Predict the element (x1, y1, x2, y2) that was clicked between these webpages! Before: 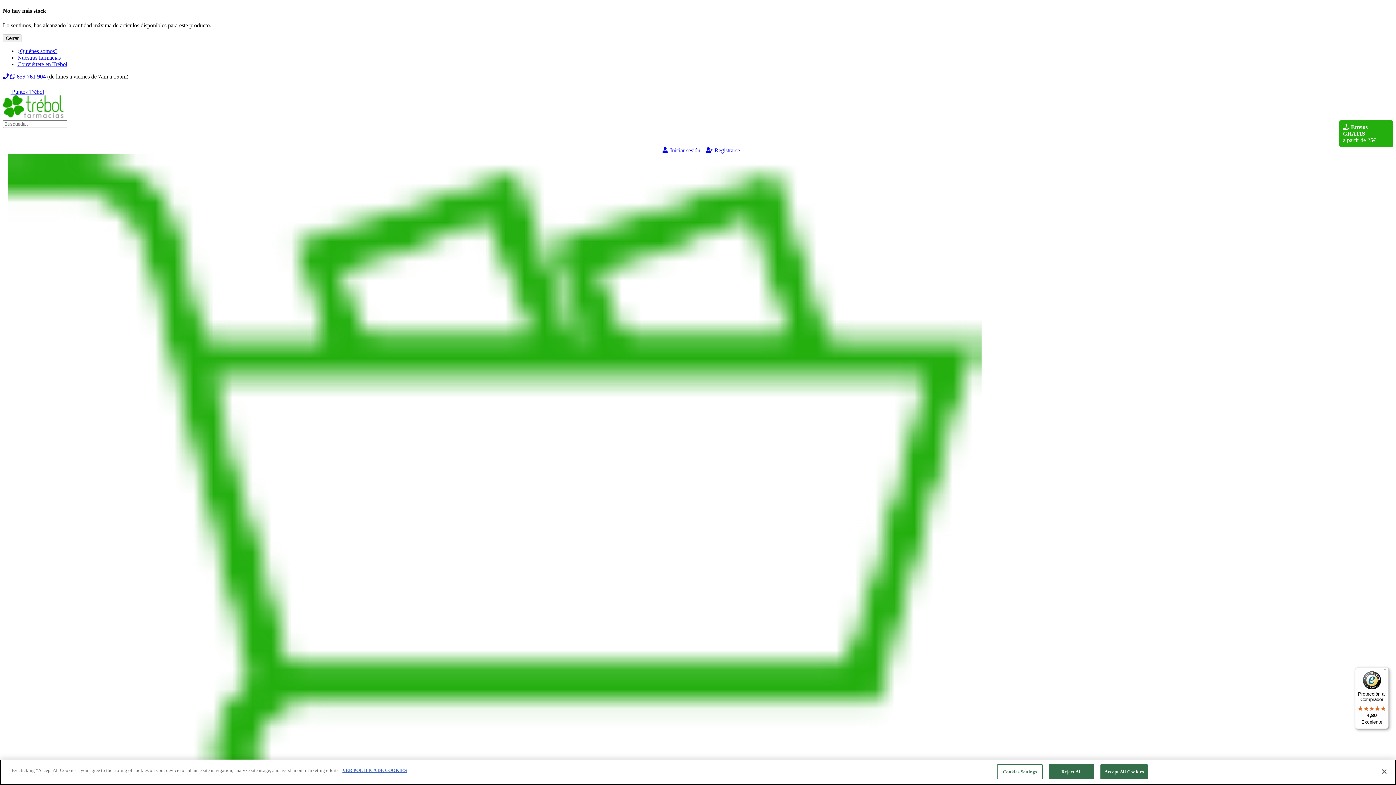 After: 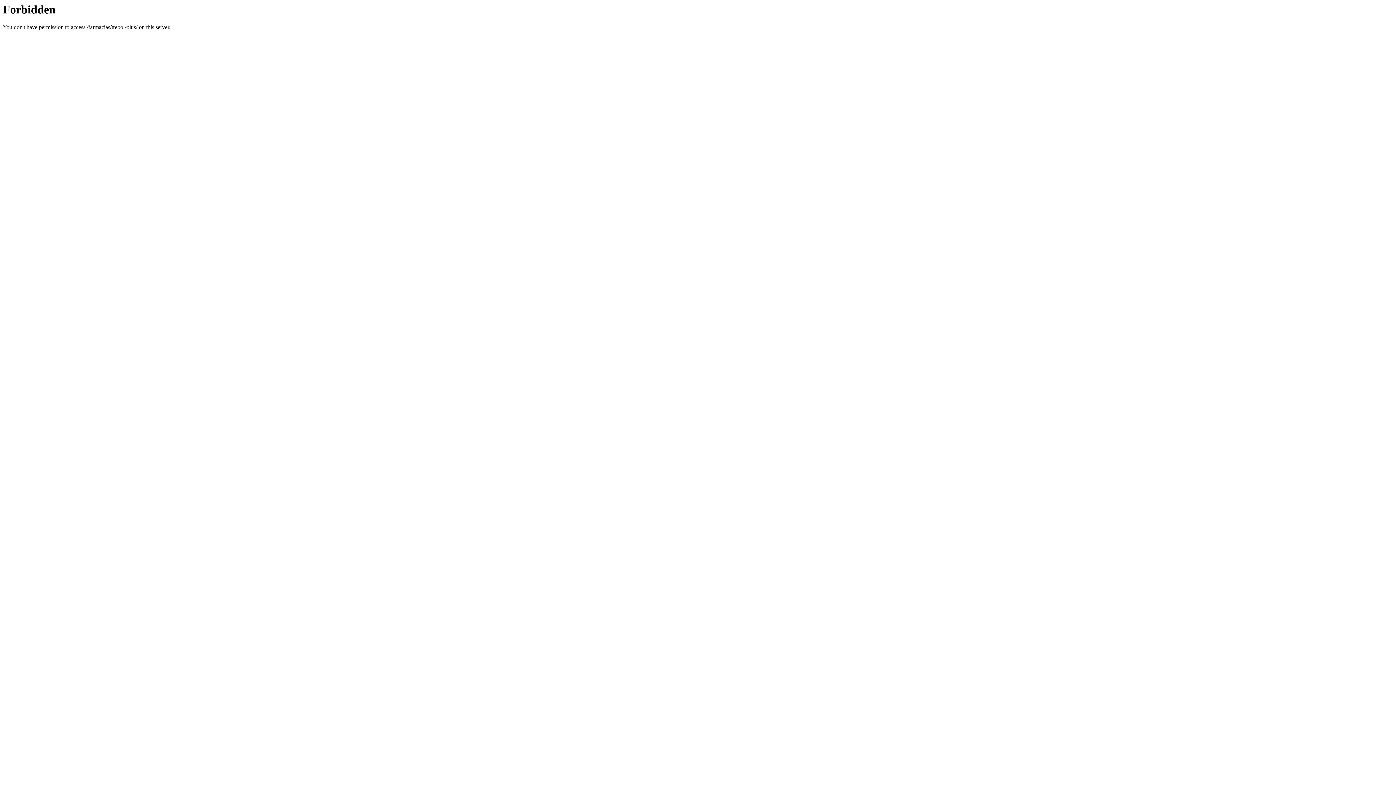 Action: bbox: (2, 88, 44, 94) label:  Puntos Trébol